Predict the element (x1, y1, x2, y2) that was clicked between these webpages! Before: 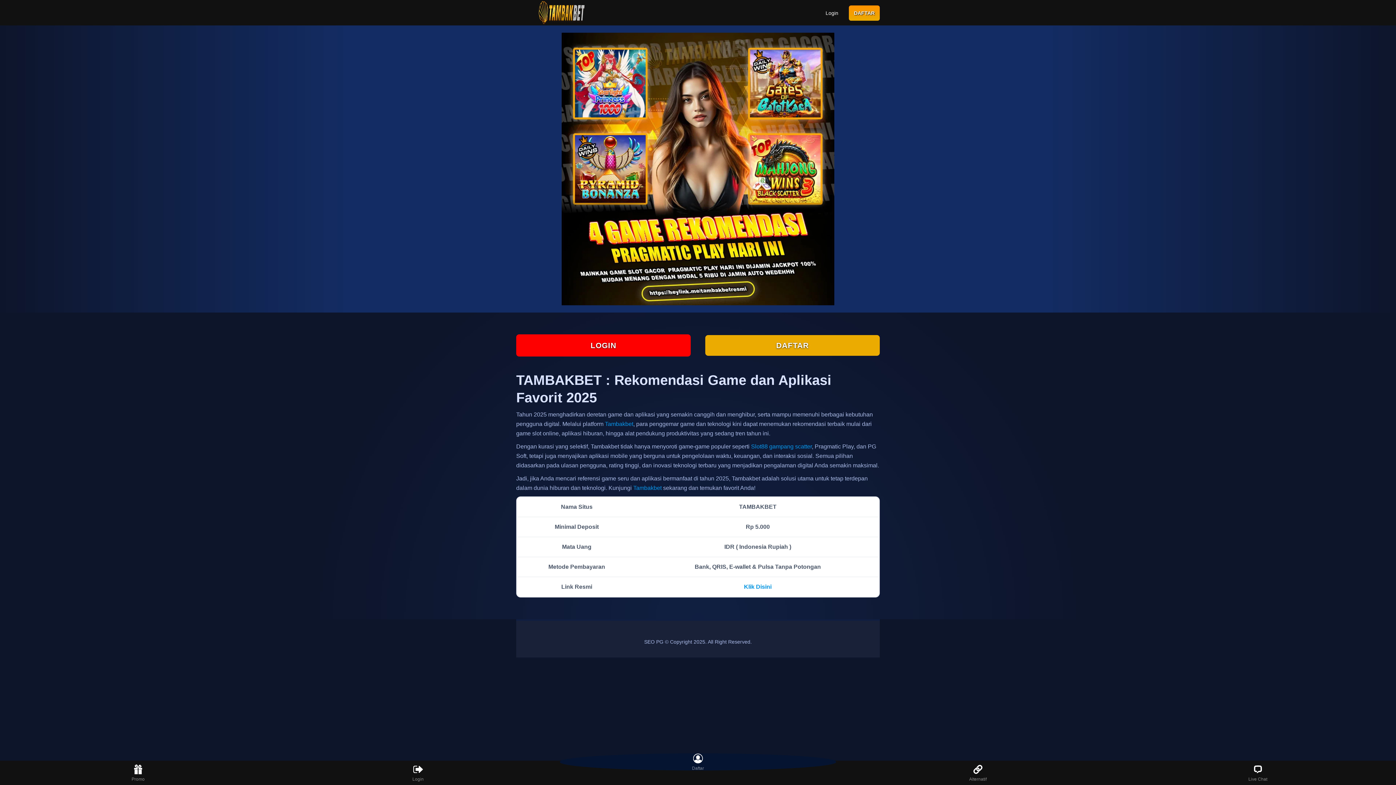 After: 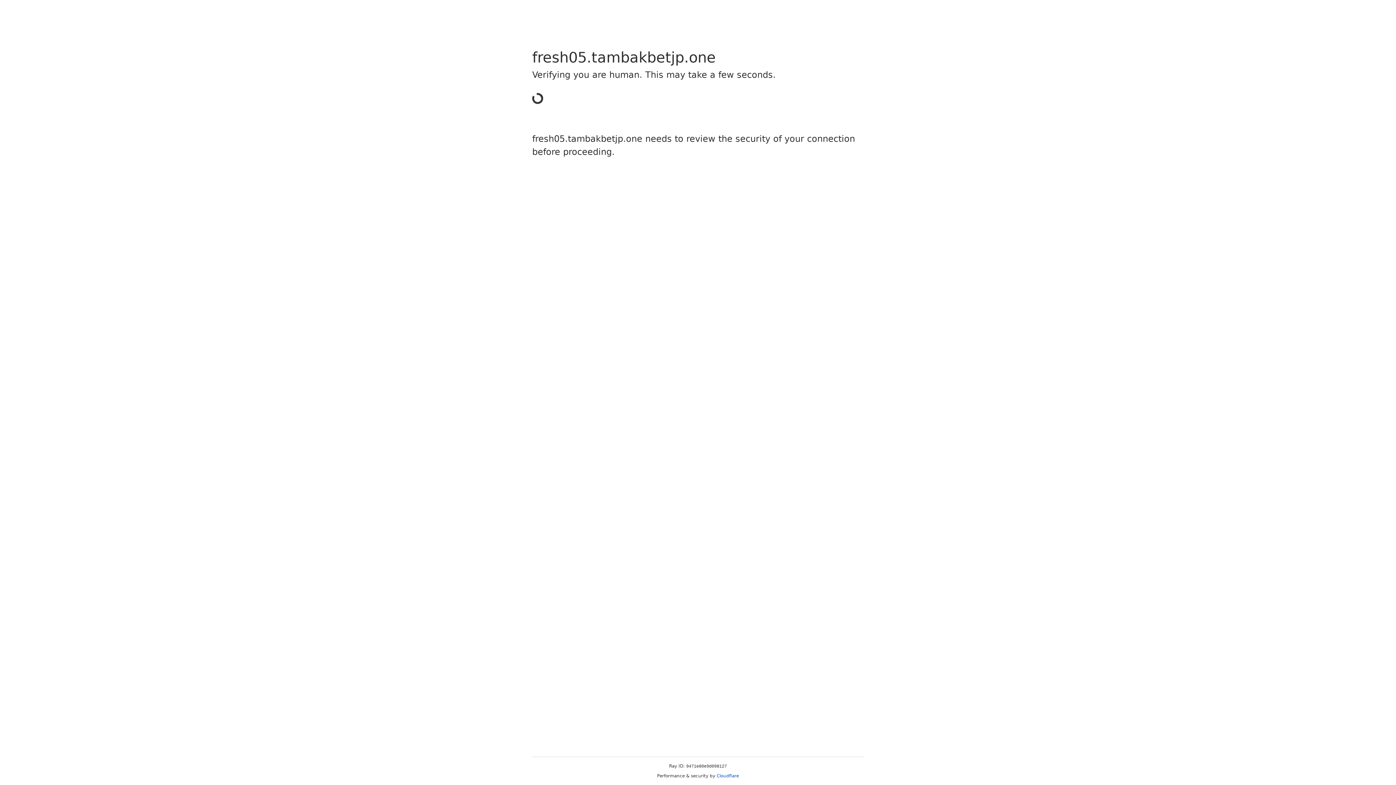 Action: bbox: (0, 764, 276, 781) label: Promo